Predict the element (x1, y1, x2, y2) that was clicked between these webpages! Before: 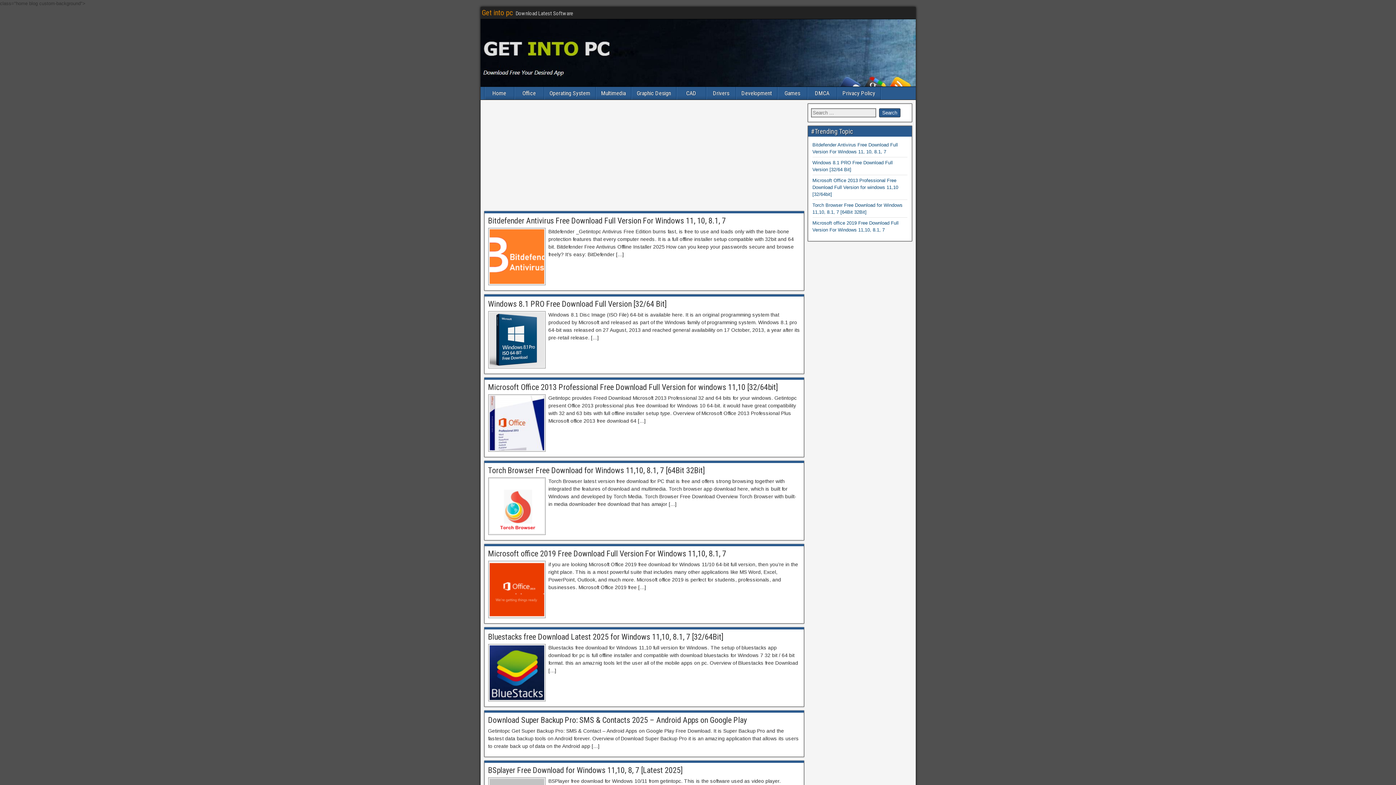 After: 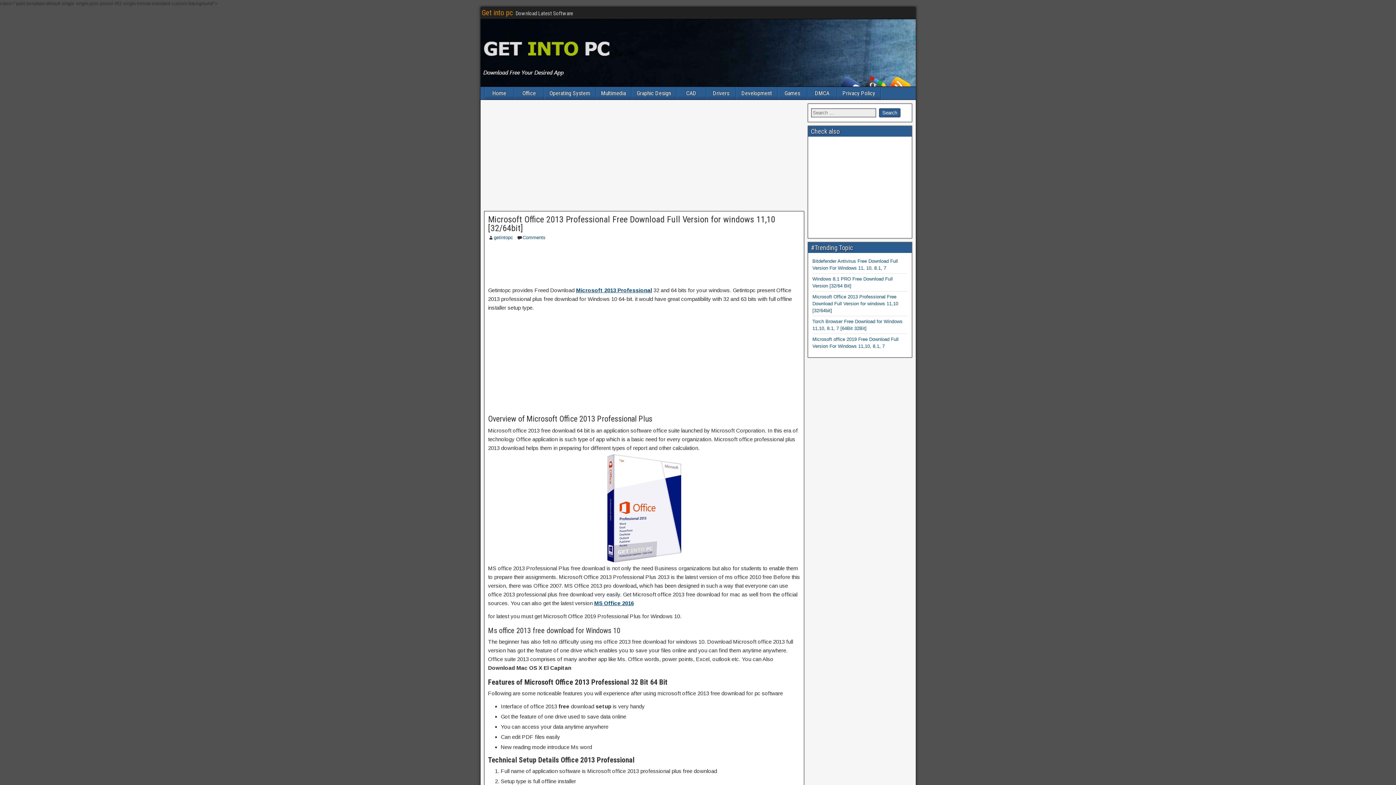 Action: label: Microsoft Office 2013 Professional Free Download Full Version for windows 11,10 [32/64bit] bbox: (812, 177, 898, 196)